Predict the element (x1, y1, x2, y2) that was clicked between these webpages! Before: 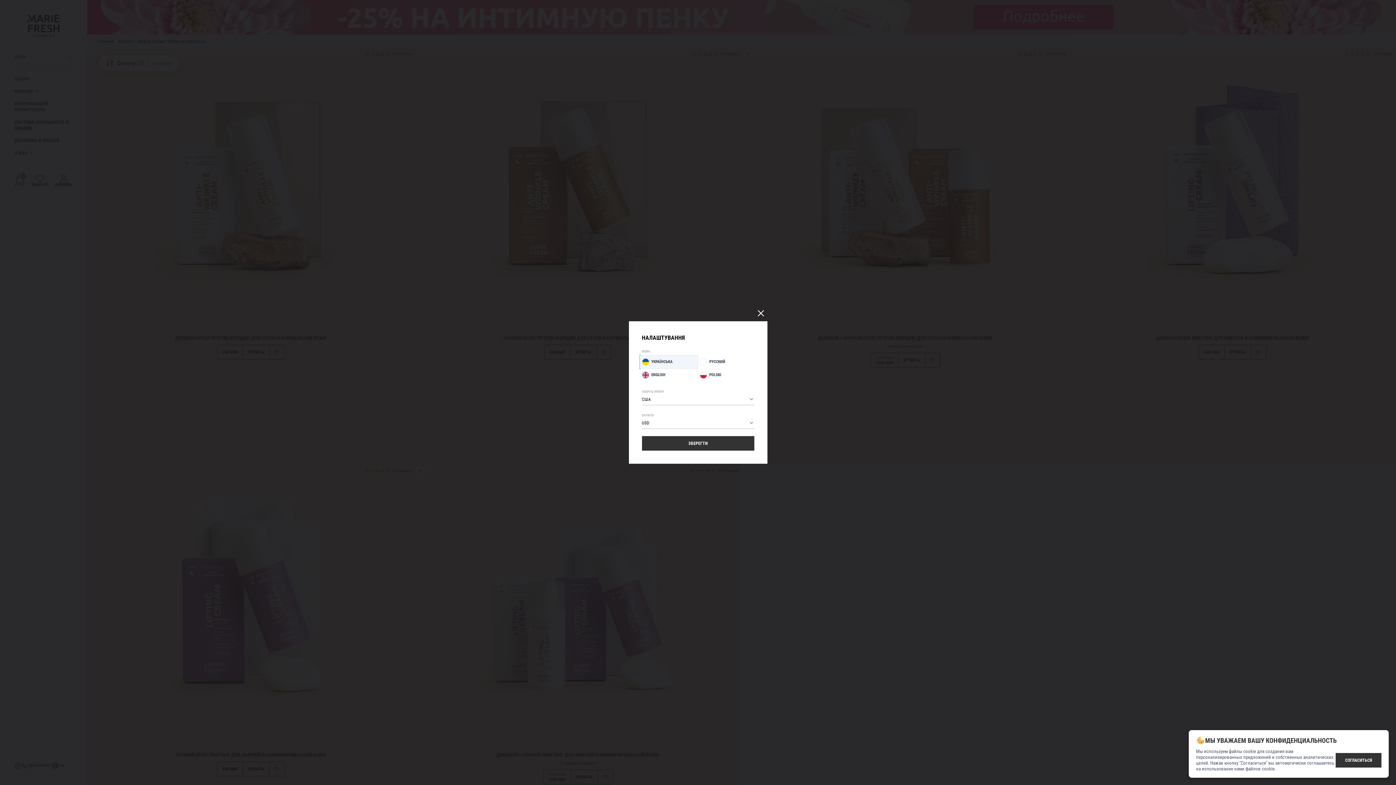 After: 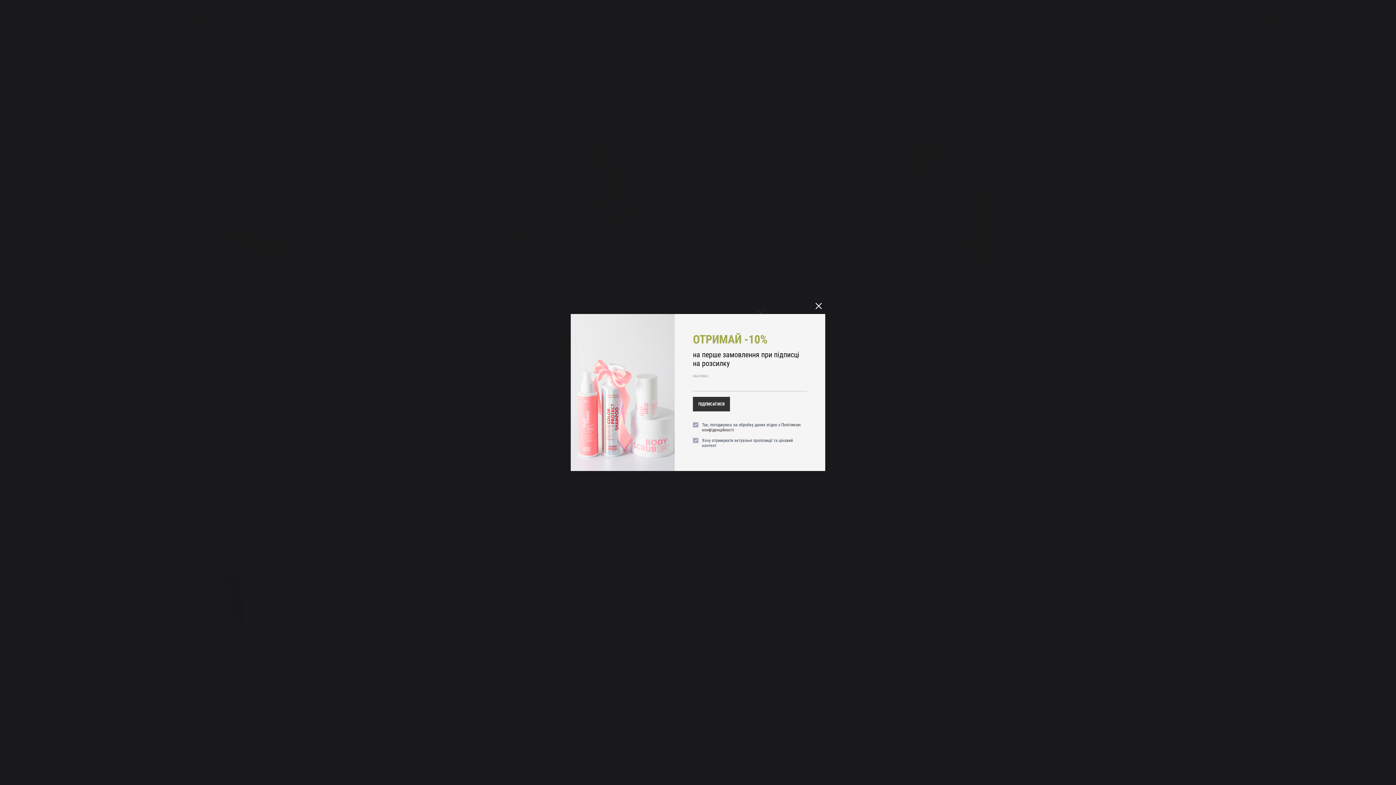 Action: label: СОГЛАСИТЬСЯ bbox: (1336, 753, 1381, 768)